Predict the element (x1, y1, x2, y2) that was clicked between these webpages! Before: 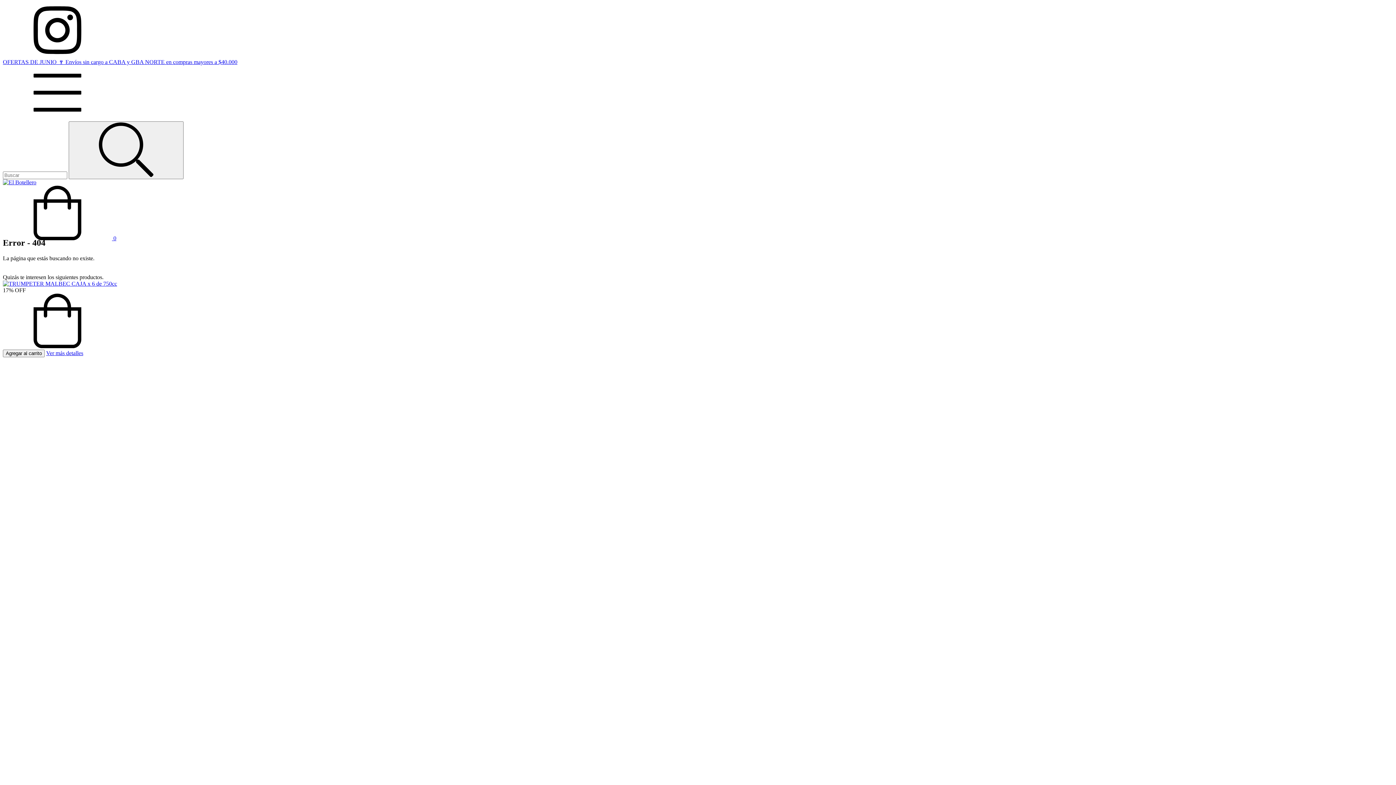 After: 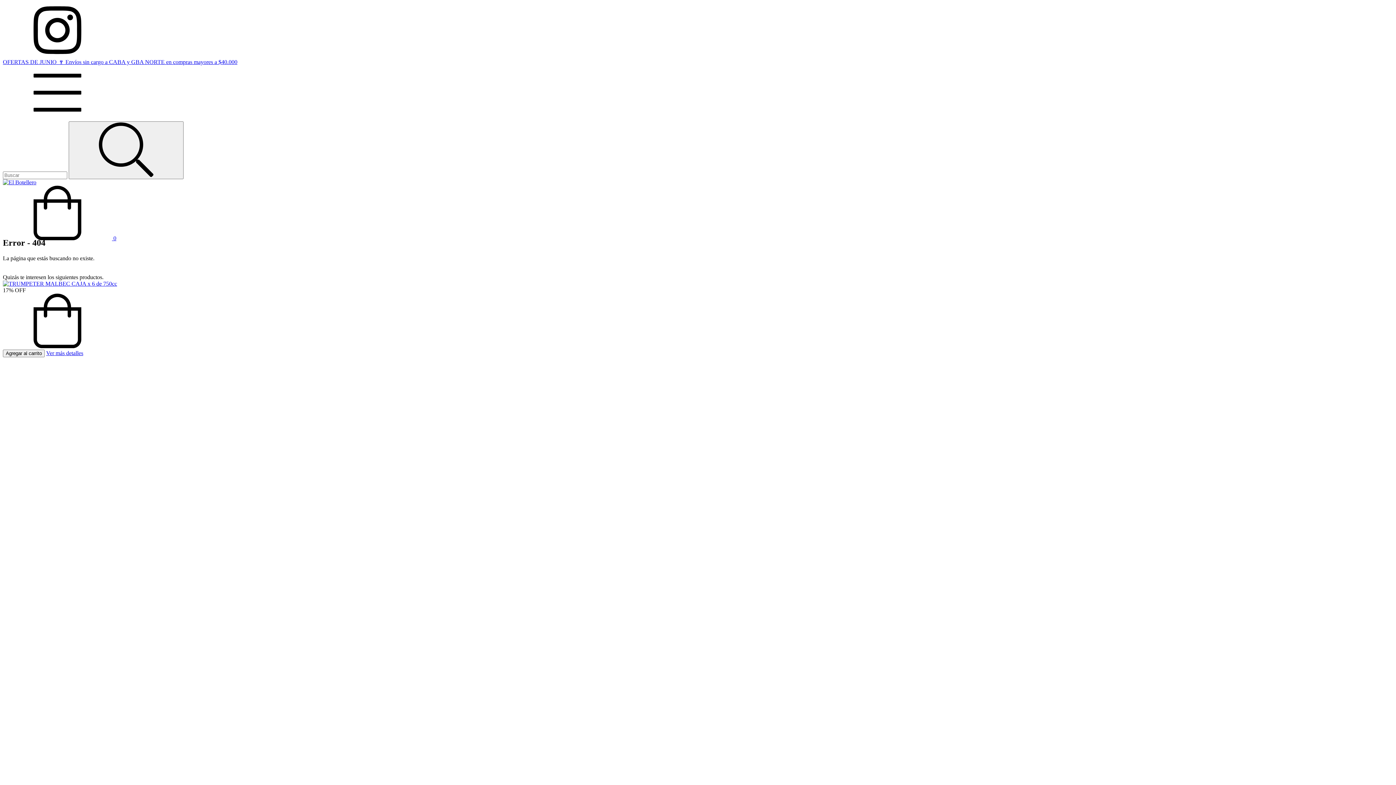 Action: label: Menú bbox: (2, 114, 112, 121)